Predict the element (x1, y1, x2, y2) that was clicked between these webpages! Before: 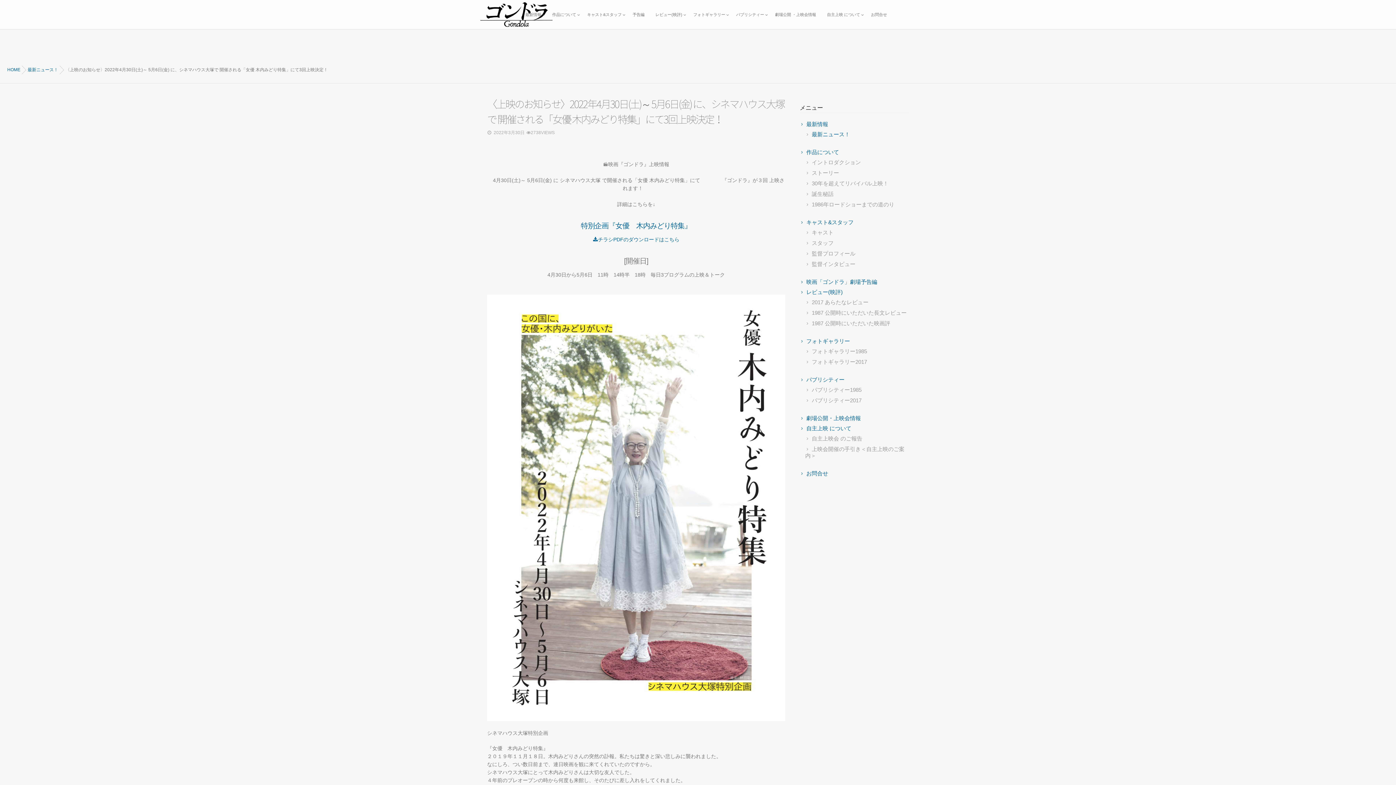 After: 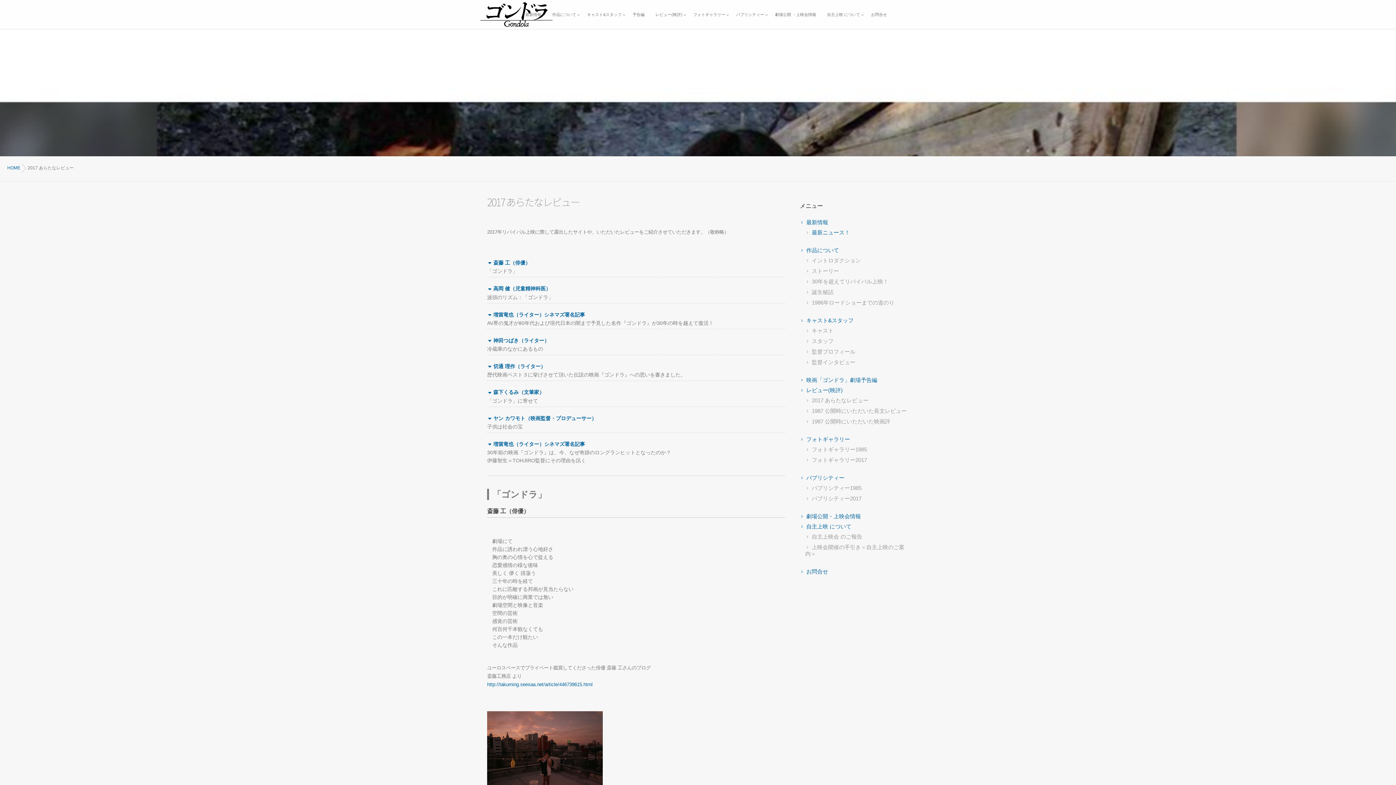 Action: bbox: (800, 297, 909, 308) label: 2017 あらたなレビュー